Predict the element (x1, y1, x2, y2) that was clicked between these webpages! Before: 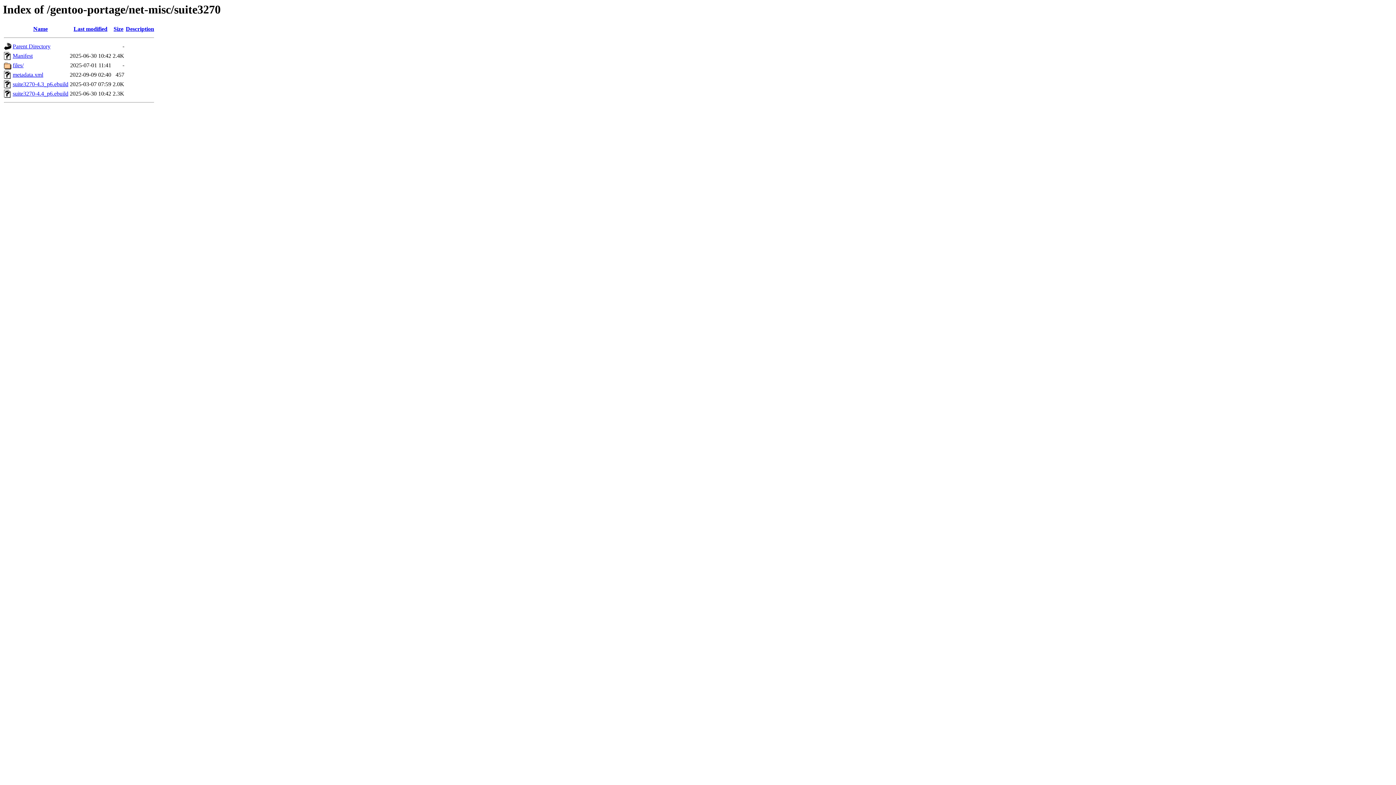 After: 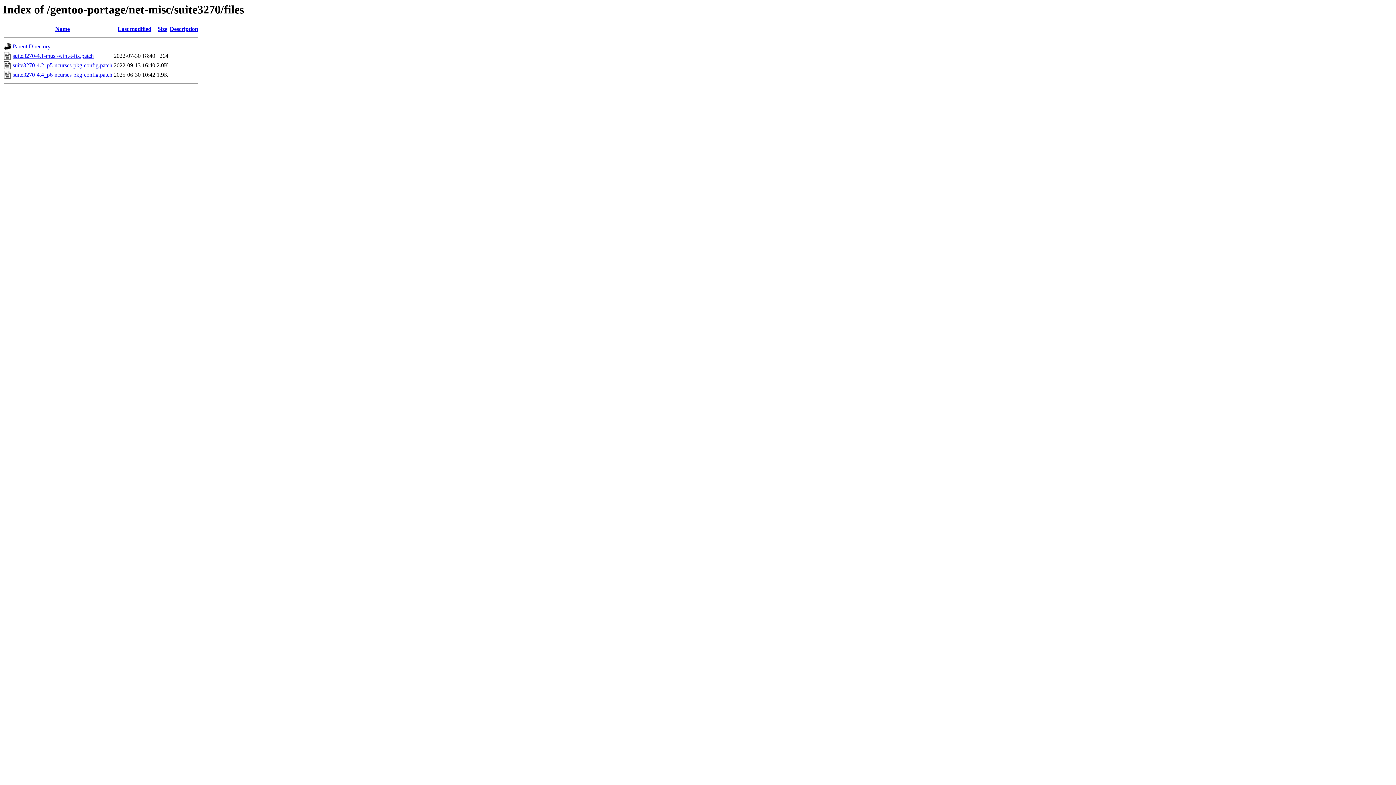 Action: label: files/ bbox: (12, 62, 23, 68)